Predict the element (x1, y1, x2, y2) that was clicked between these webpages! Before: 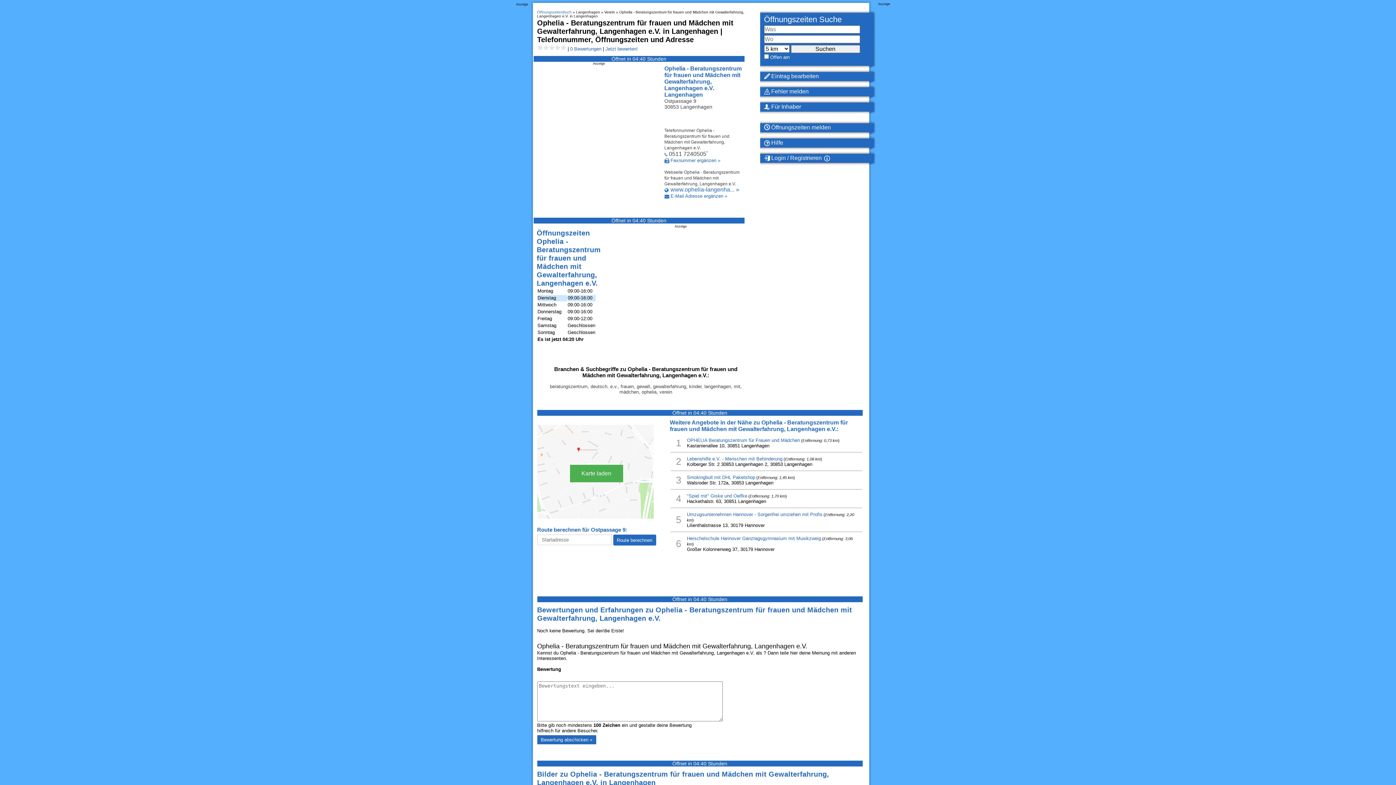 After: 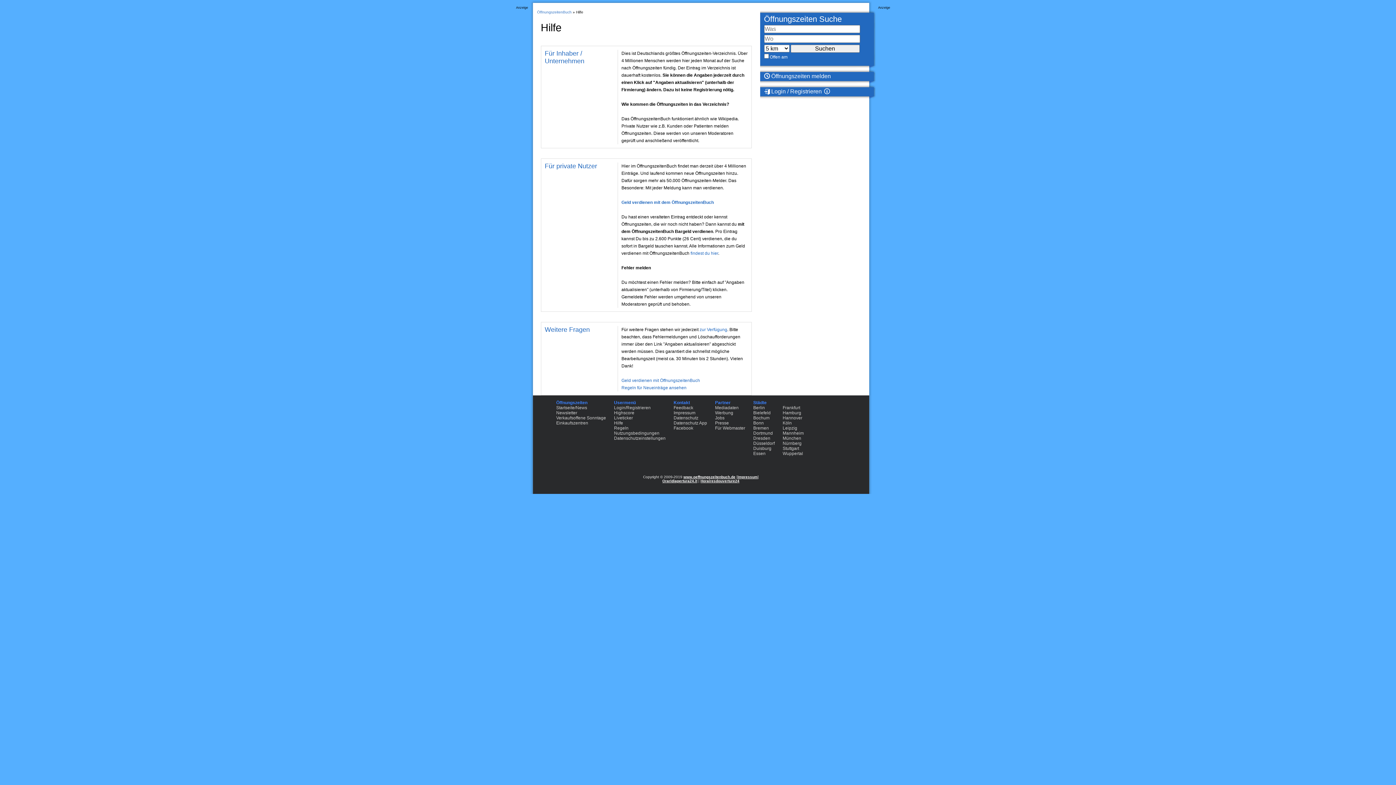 Action: bbox: (764, 139, 876, 146) label:  Hilfe